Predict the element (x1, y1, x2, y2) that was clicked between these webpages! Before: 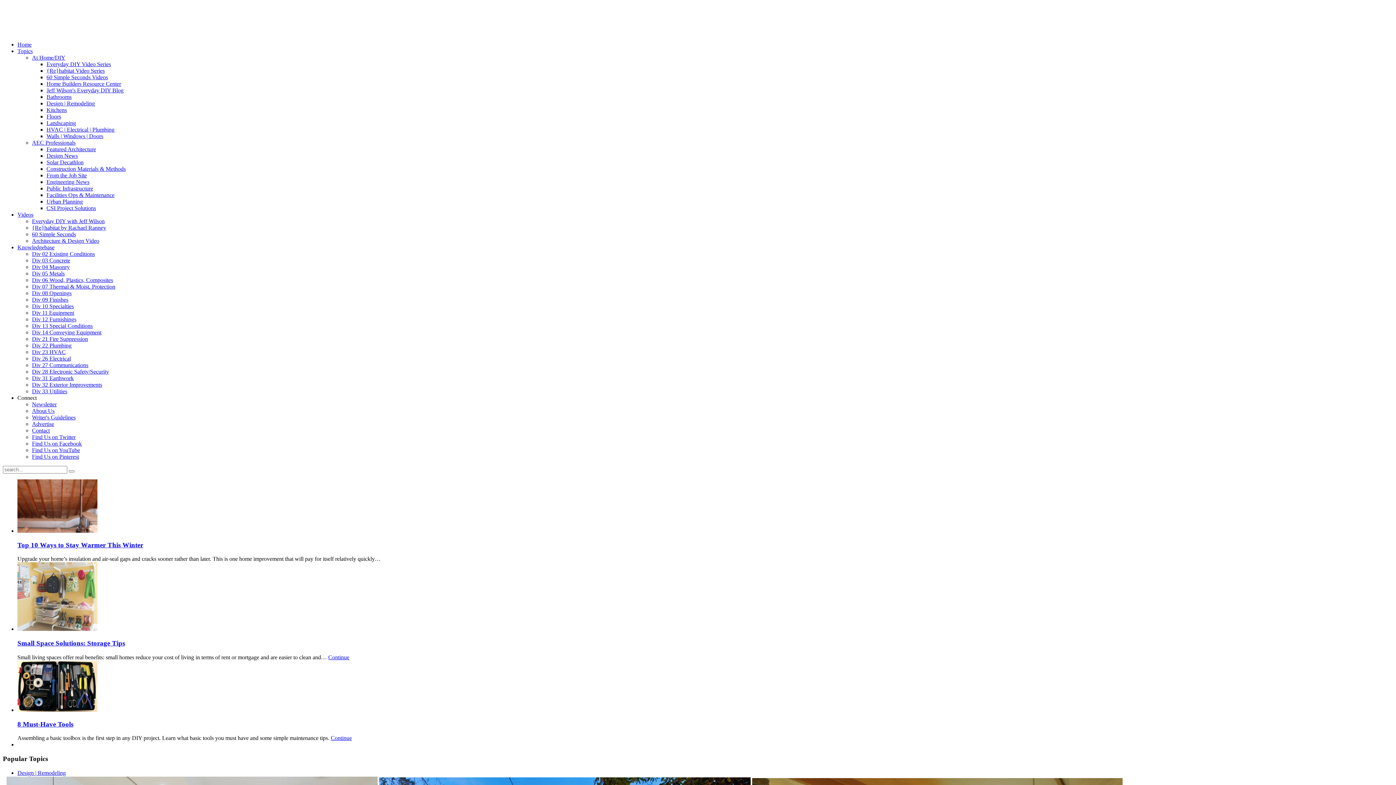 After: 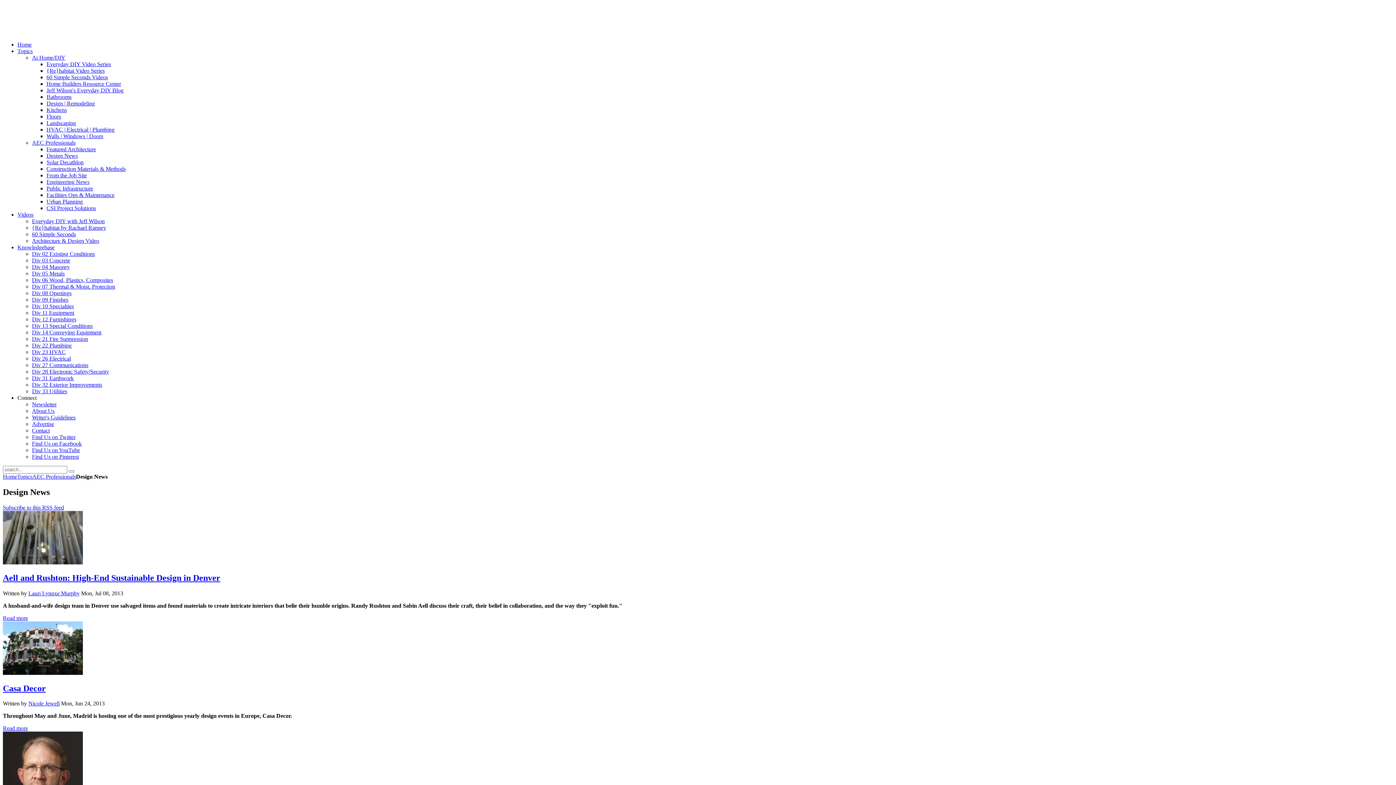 Action: bbox: (46, 152, 77, 158) label: Design News